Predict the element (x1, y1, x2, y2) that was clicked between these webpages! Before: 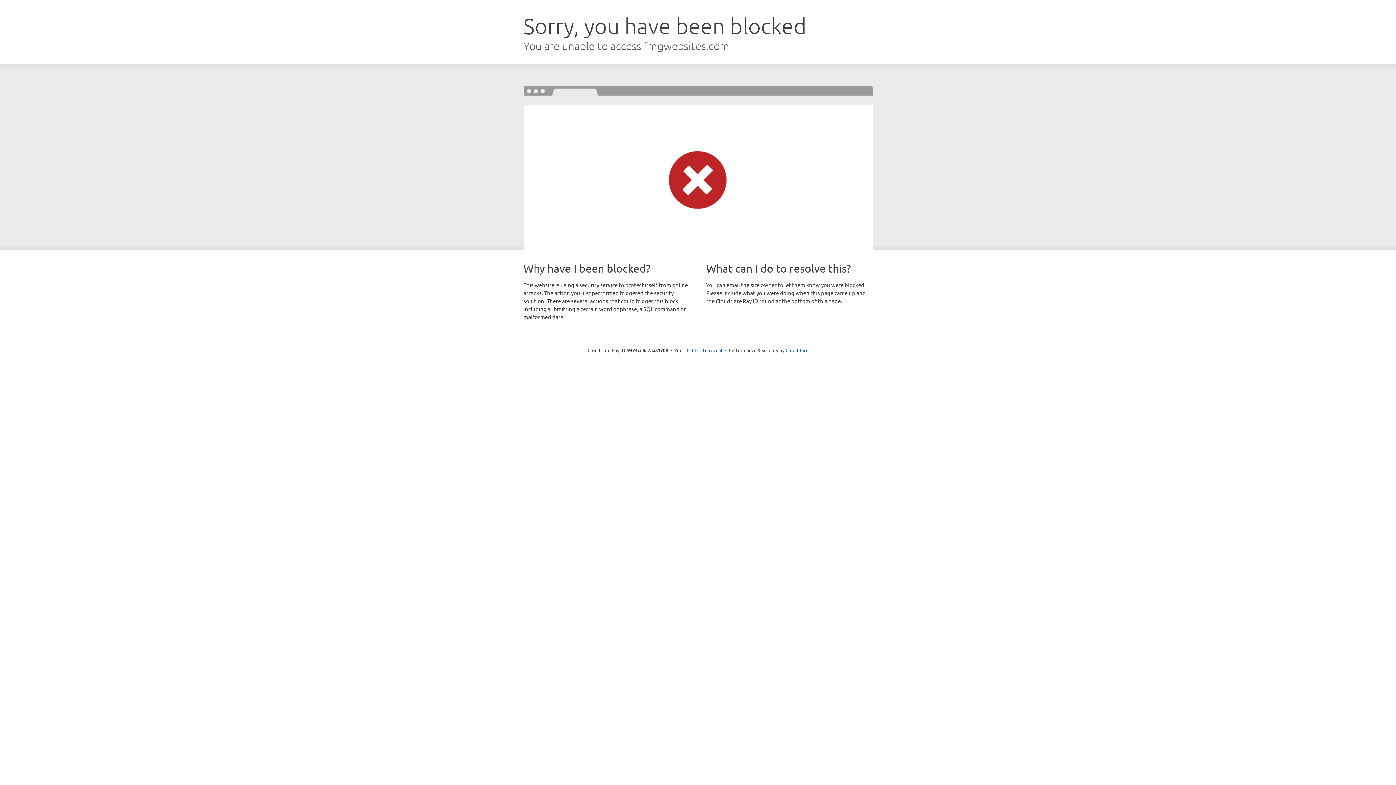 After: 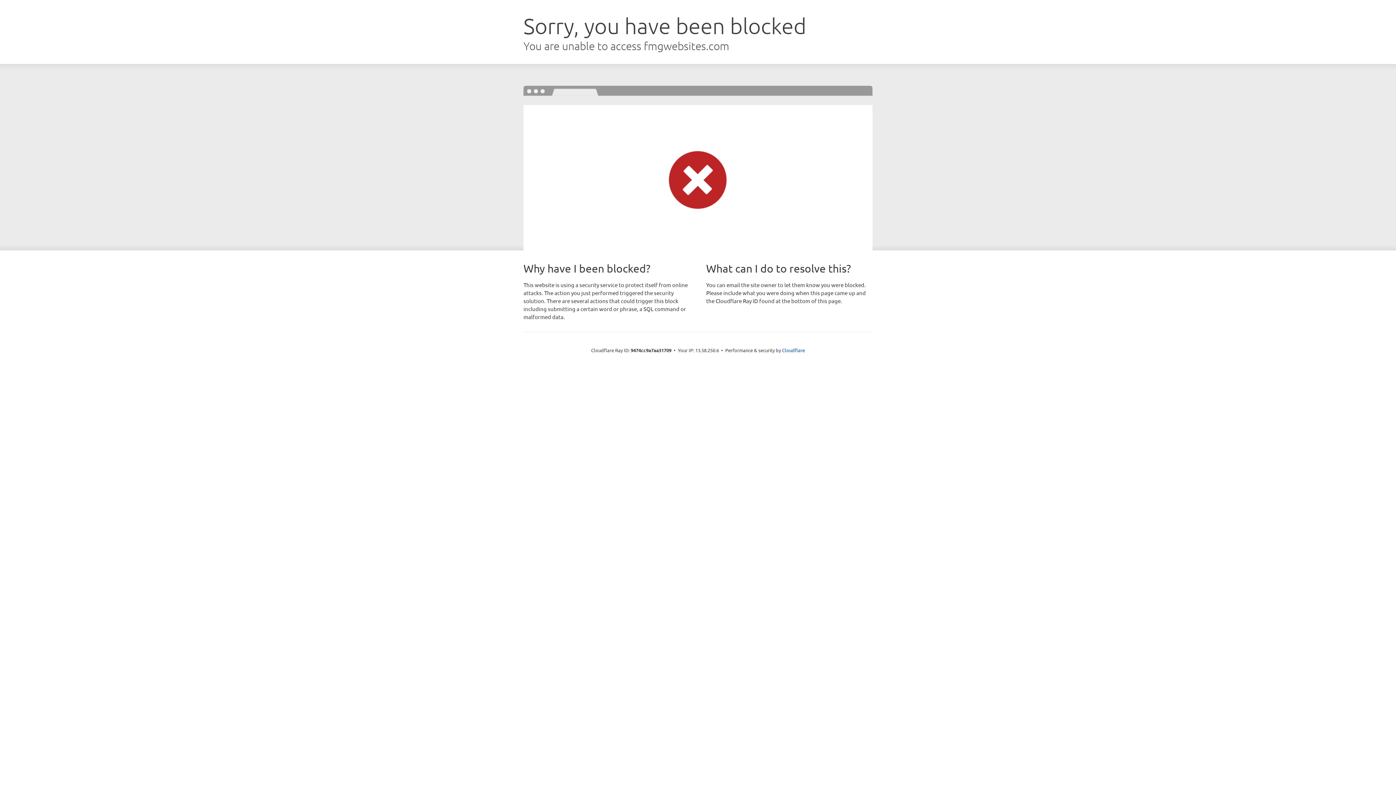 Action: bbox: (692, 346, 722, 353) label: Click to reveal